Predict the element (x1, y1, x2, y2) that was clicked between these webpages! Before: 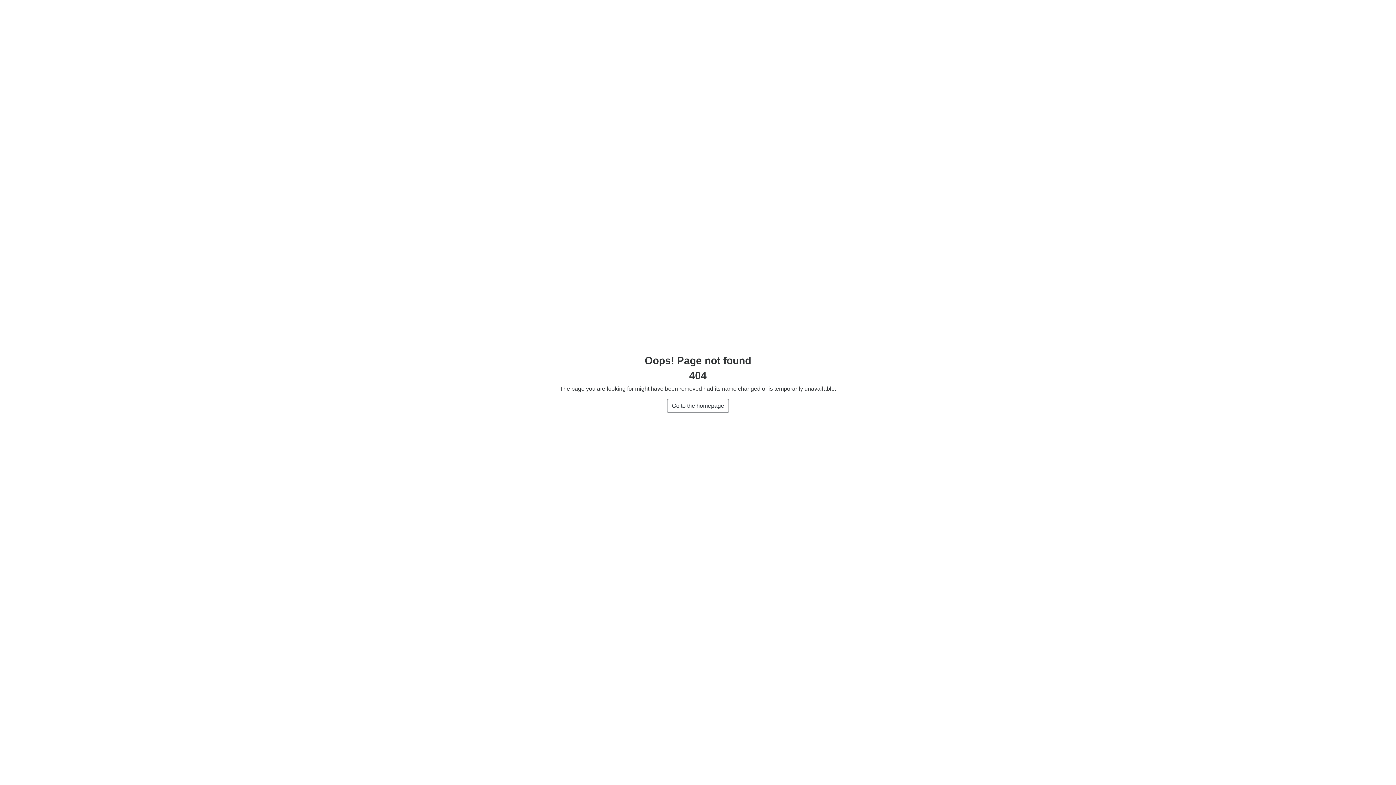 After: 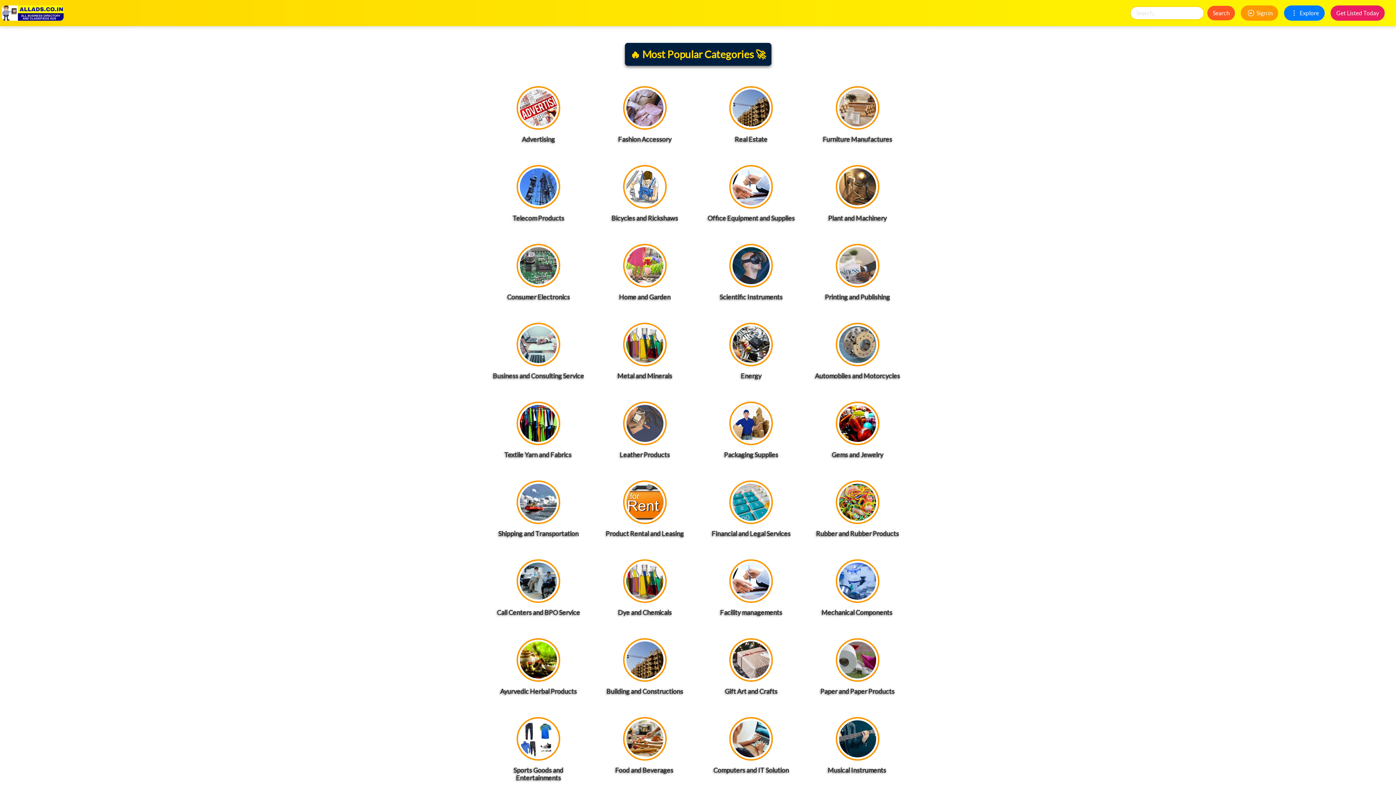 Action: label: Go to the homepage bbox: (667, 399, 729, 413)